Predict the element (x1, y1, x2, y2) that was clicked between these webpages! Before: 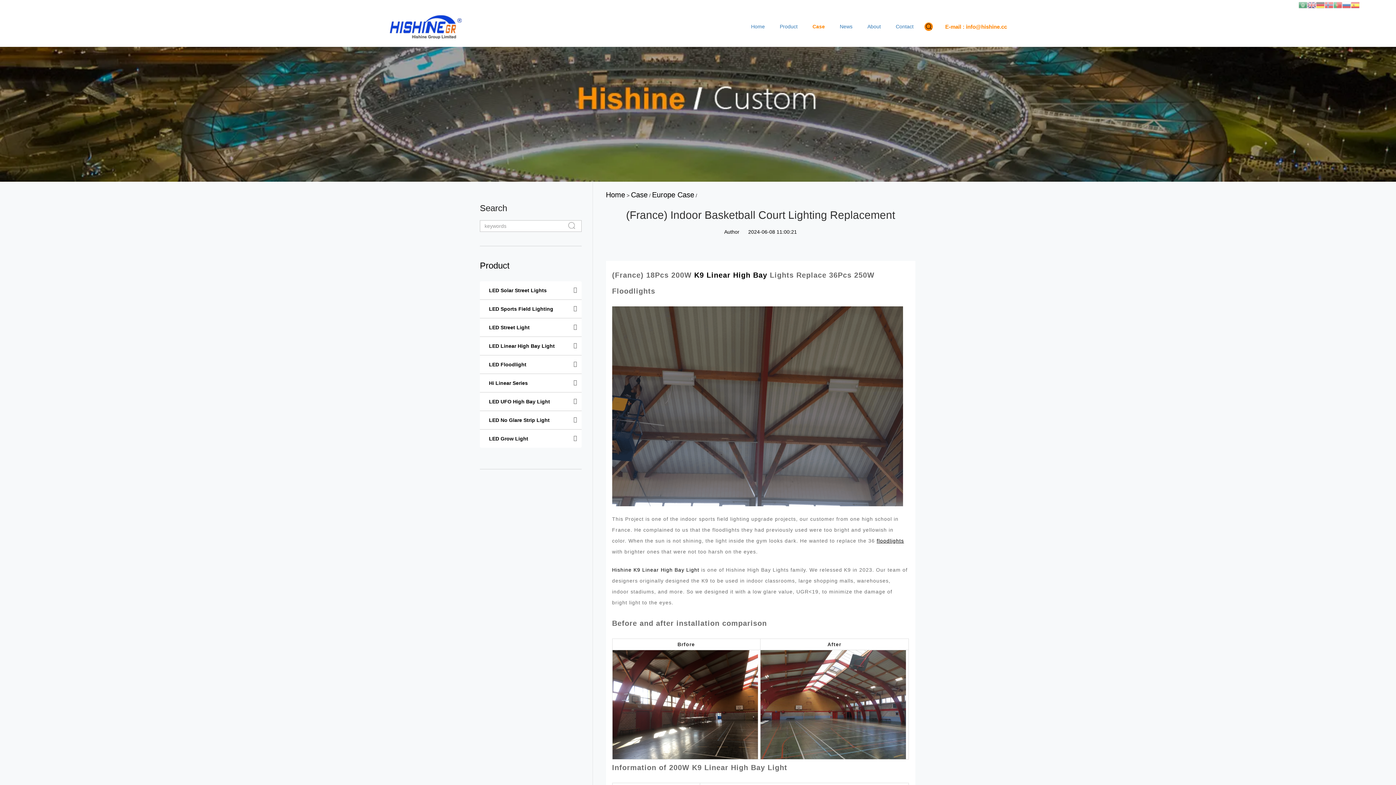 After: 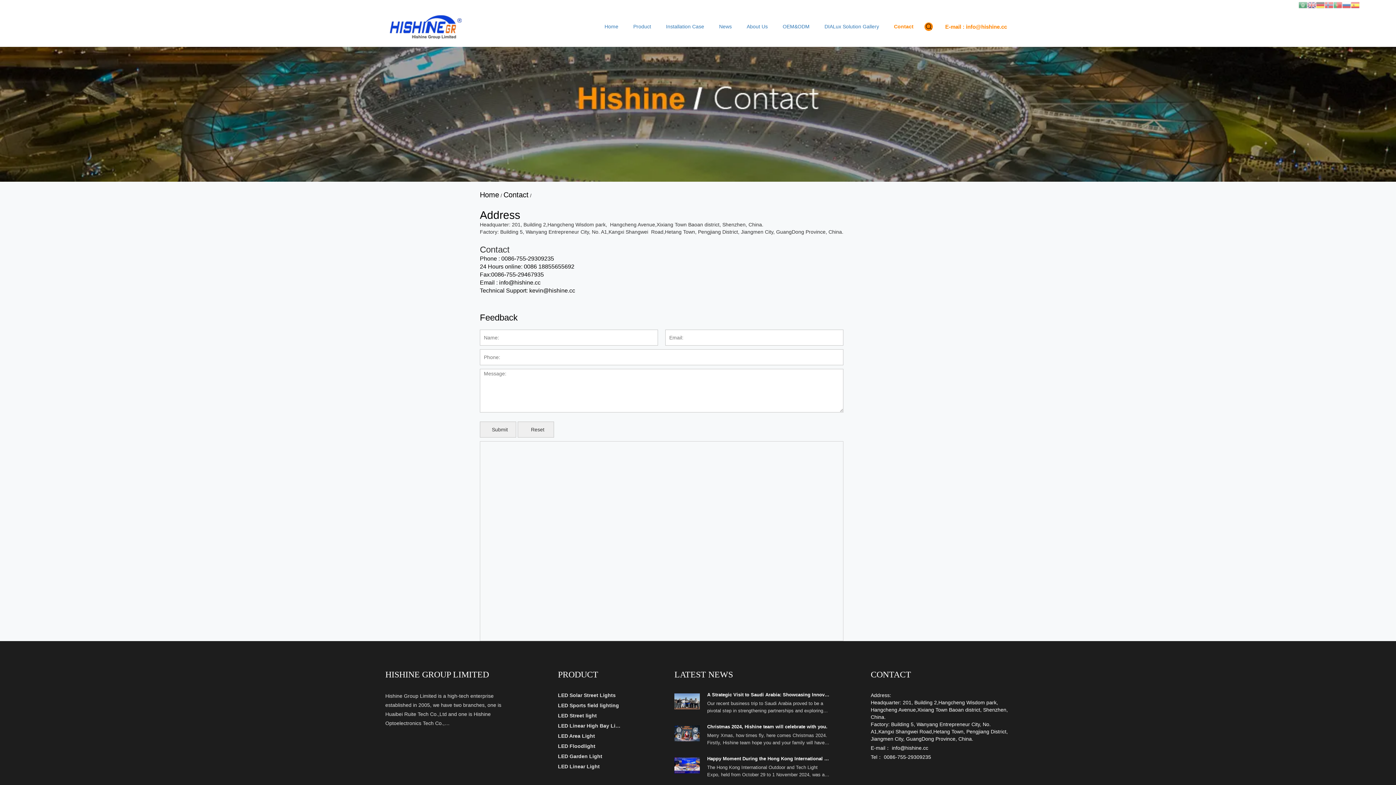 Action: label: Contact bbox: (891, 3, 918, 46)